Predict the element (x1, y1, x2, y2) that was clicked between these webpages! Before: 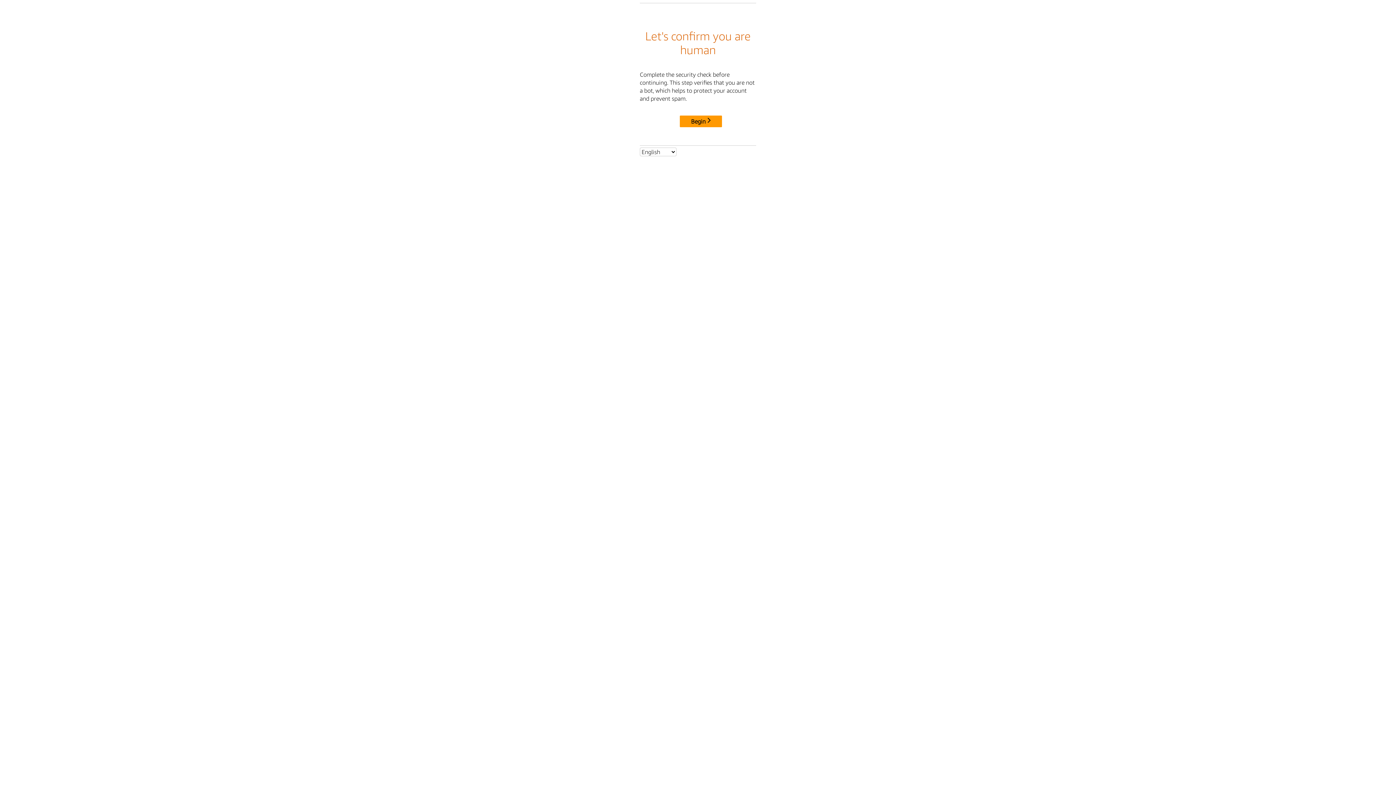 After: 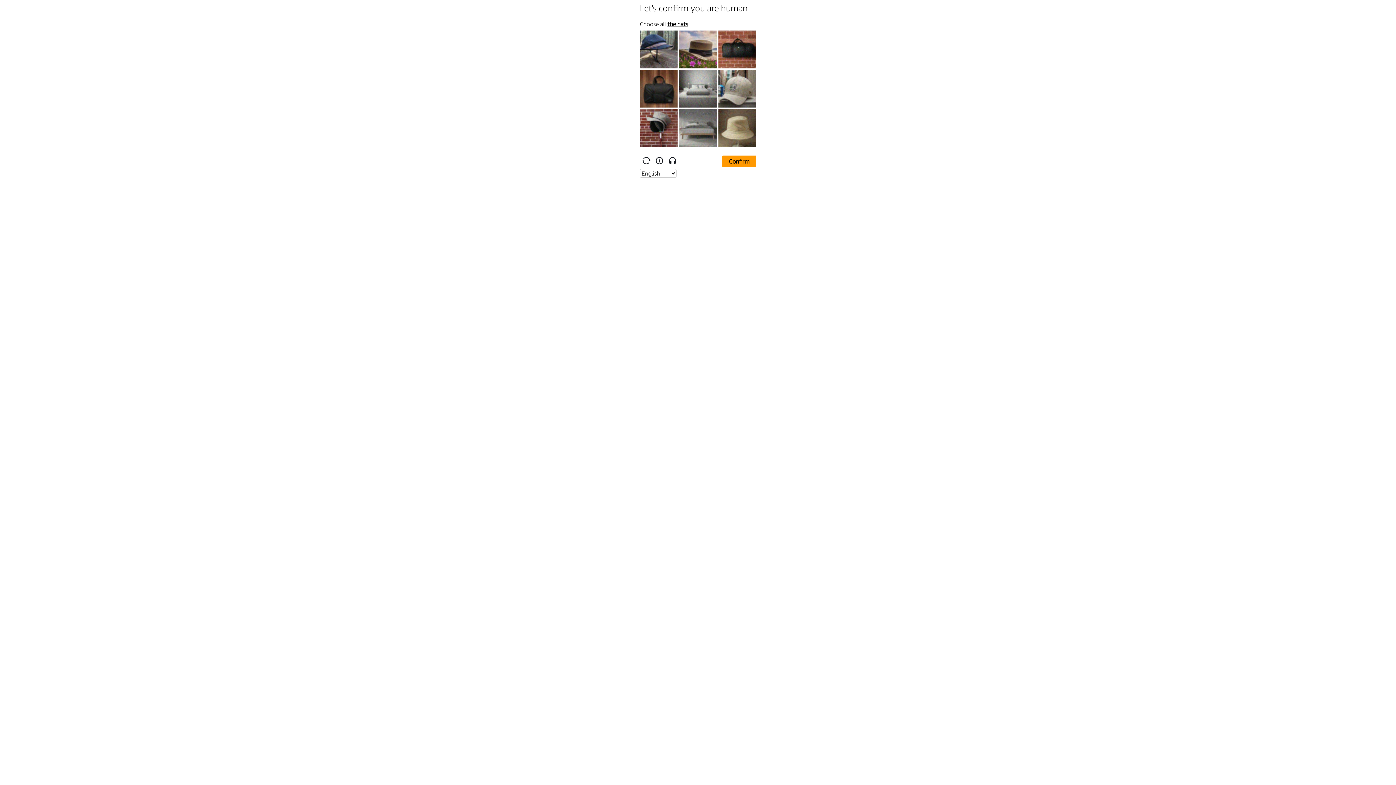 Action: bbox: (680, 115, 722, 127) label: Begin